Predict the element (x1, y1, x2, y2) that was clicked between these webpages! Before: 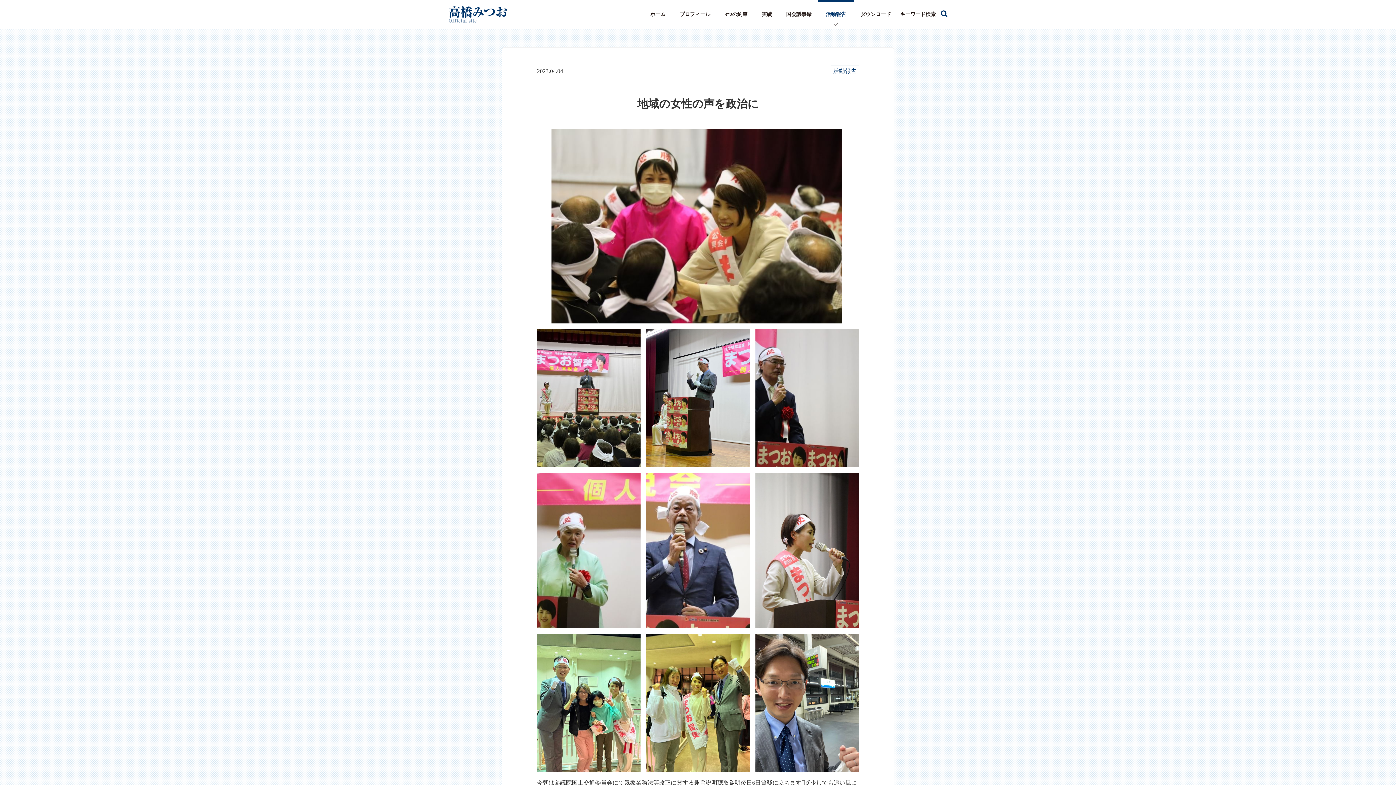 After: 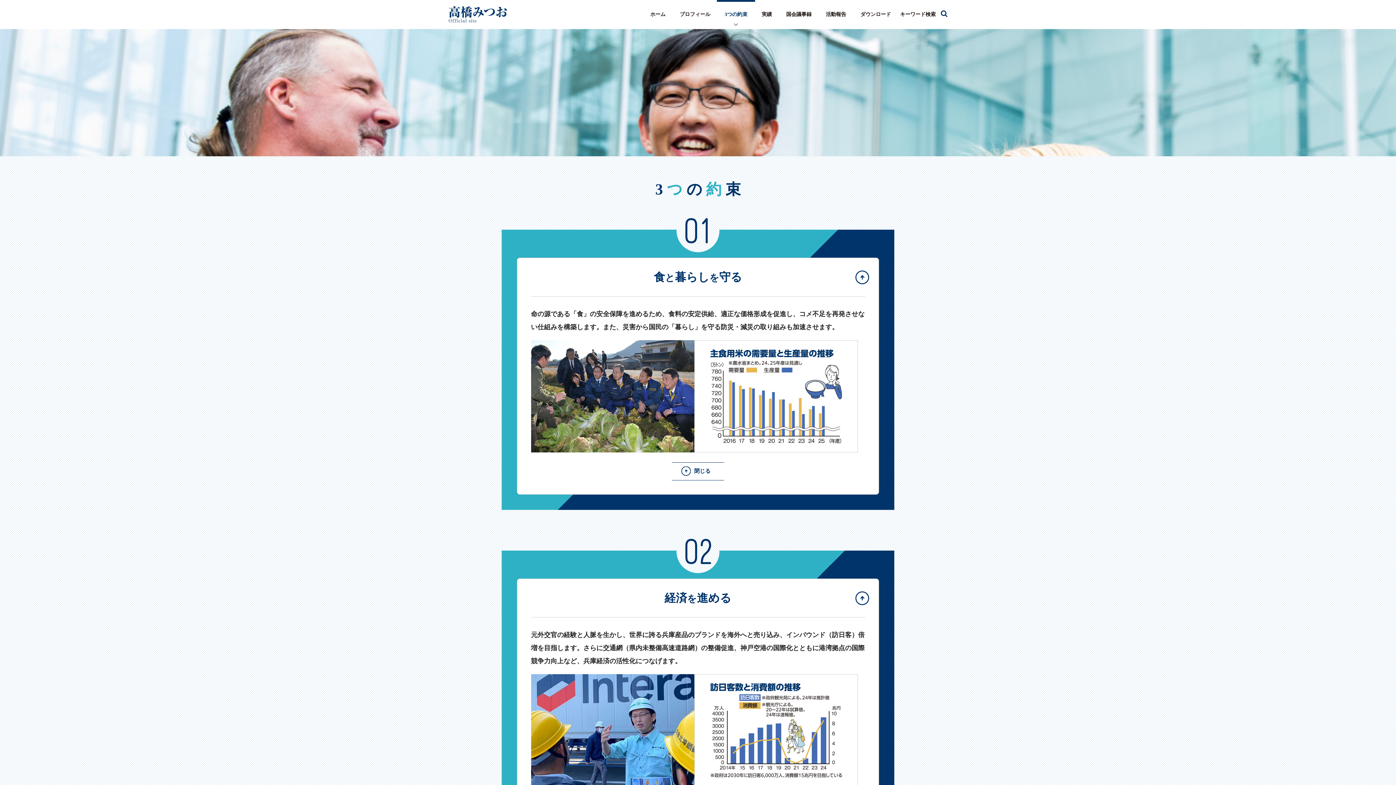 Action: bbox: (719, 5, 752, 23) label: 3つの約束